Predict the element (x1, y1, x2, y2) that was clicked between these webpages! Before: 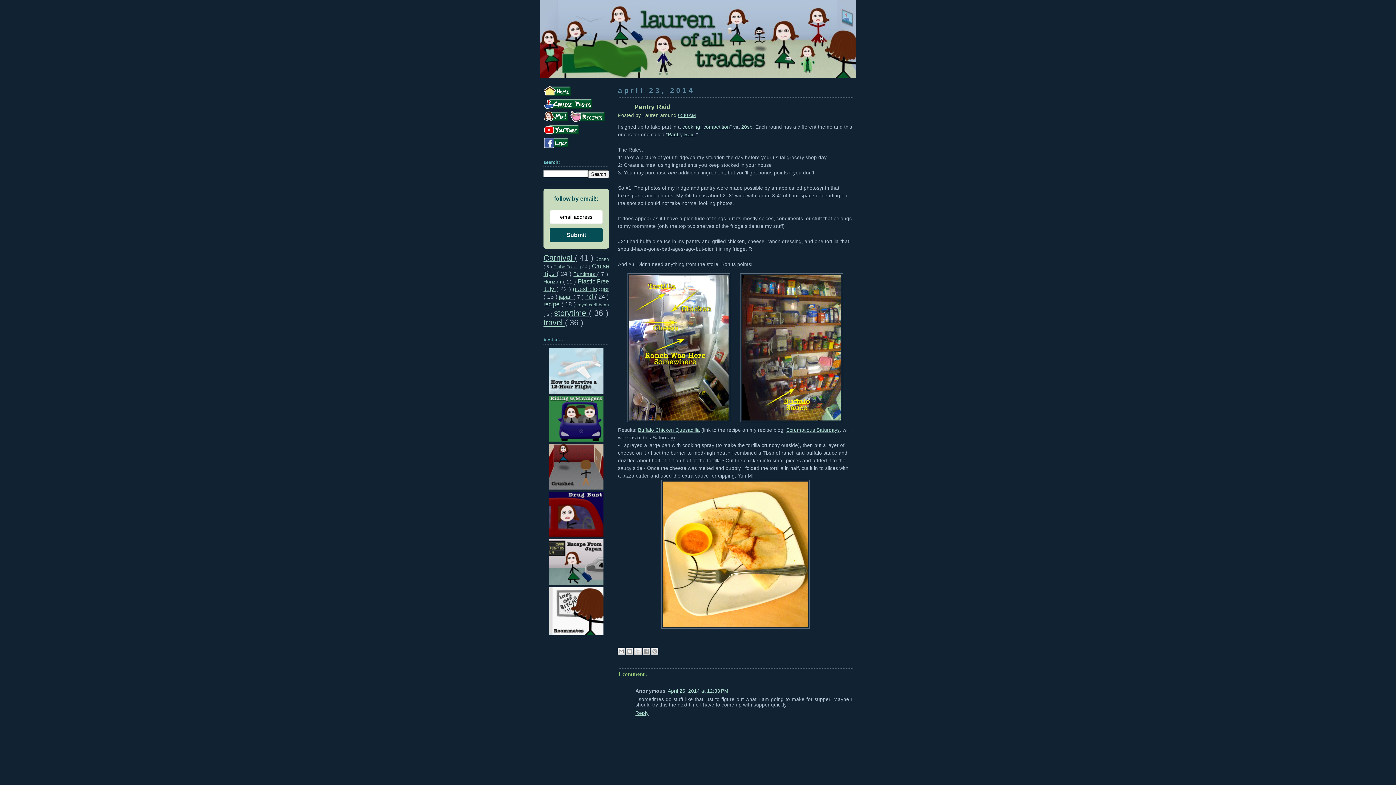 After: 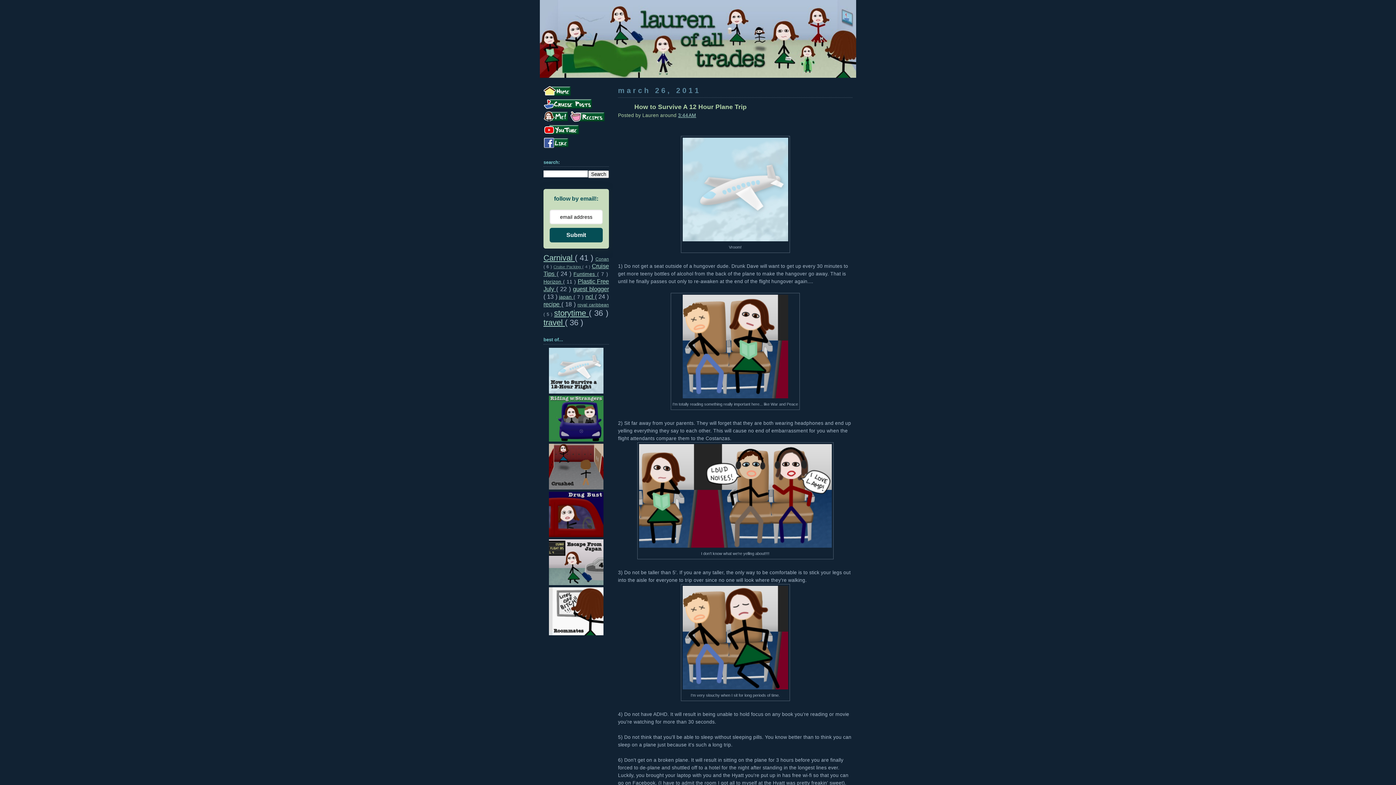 Action: bbox: (549, 389, 603, 395)